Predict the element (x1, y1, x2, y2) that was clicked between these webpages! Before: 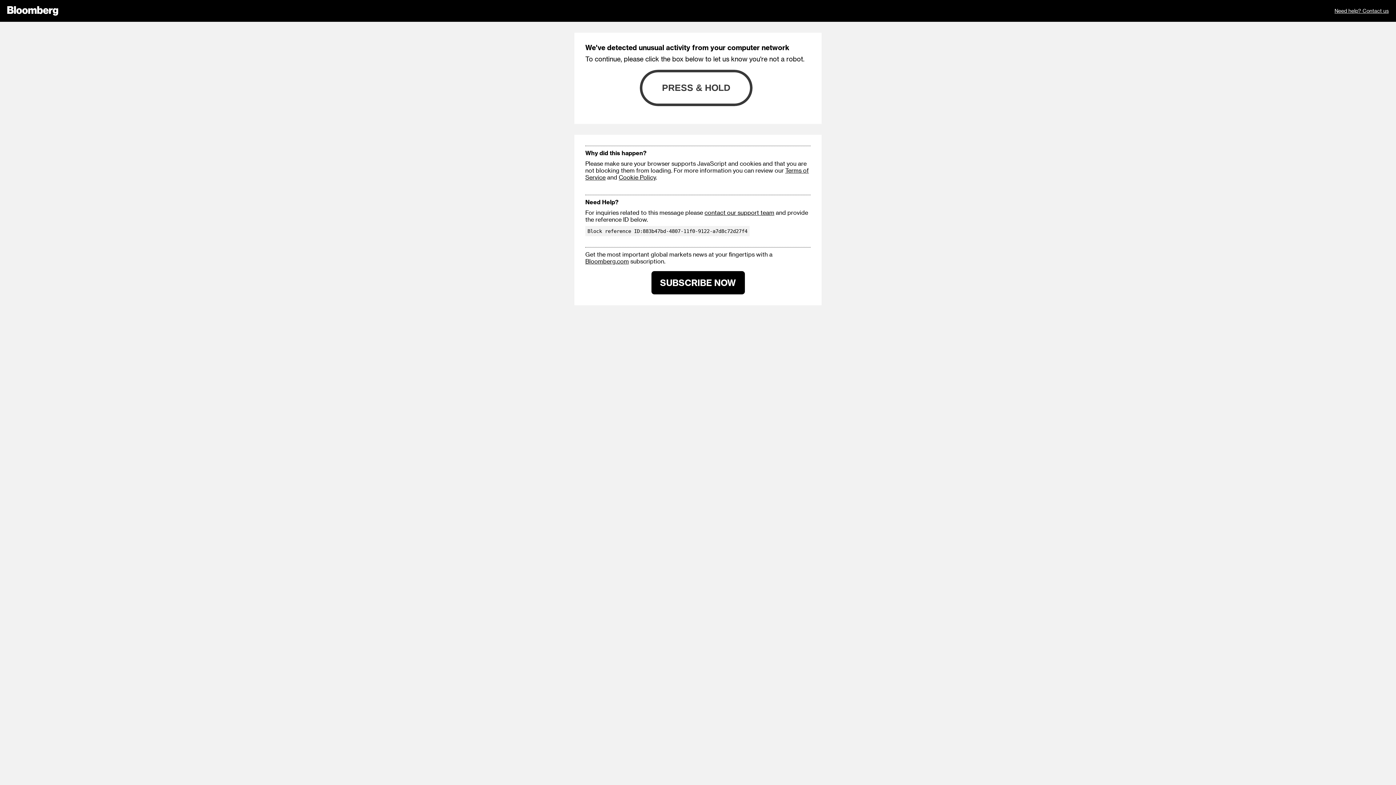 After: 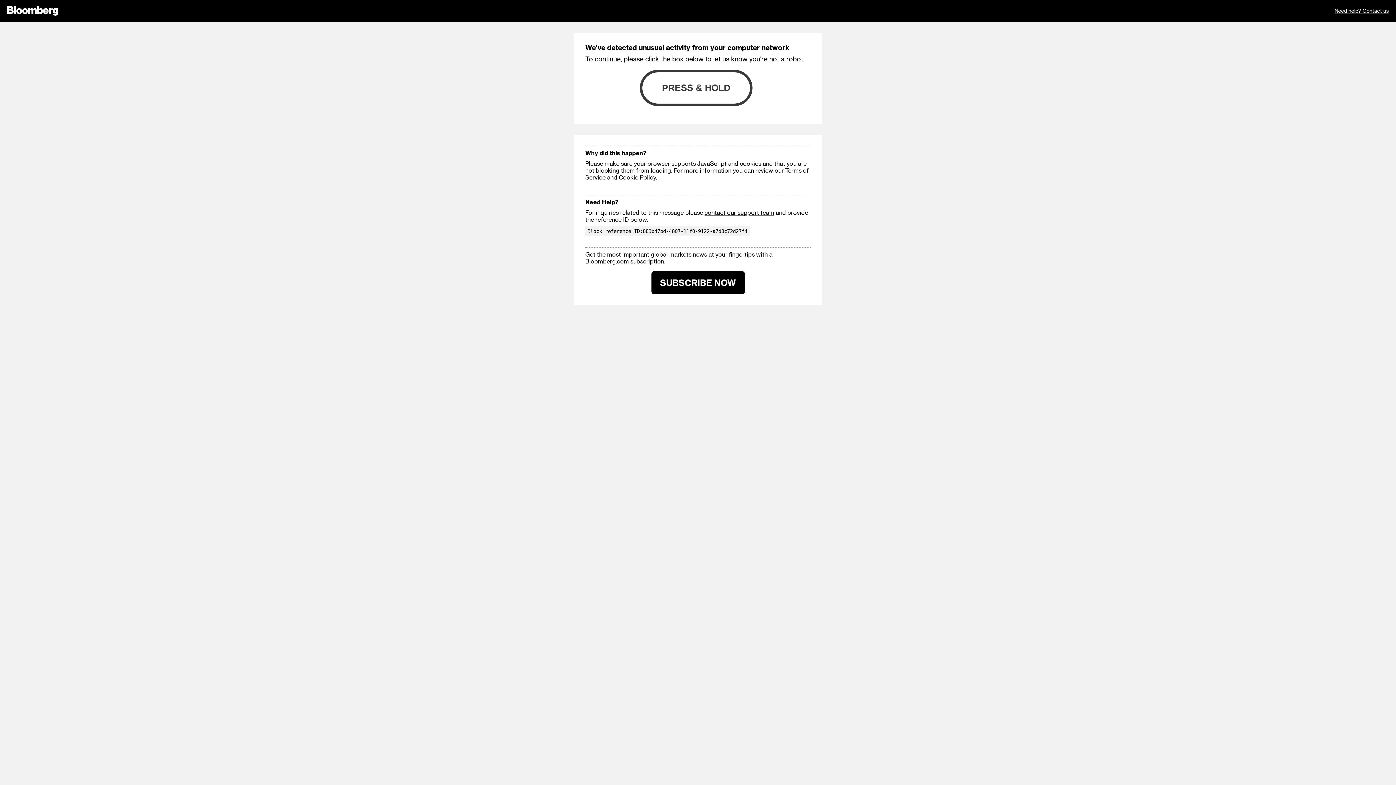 Action: label: Need help? Contact us bbox: (1334, 0, 1389, 21)